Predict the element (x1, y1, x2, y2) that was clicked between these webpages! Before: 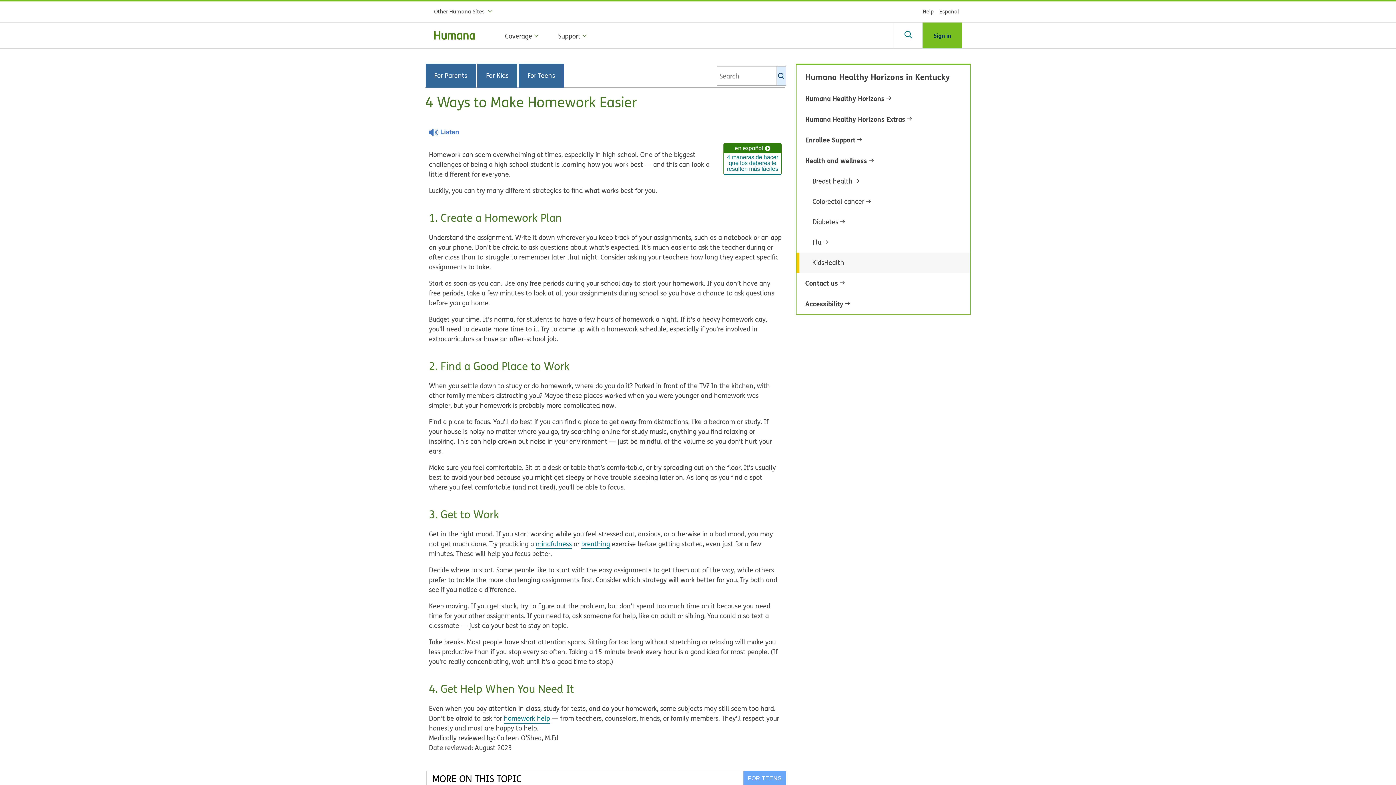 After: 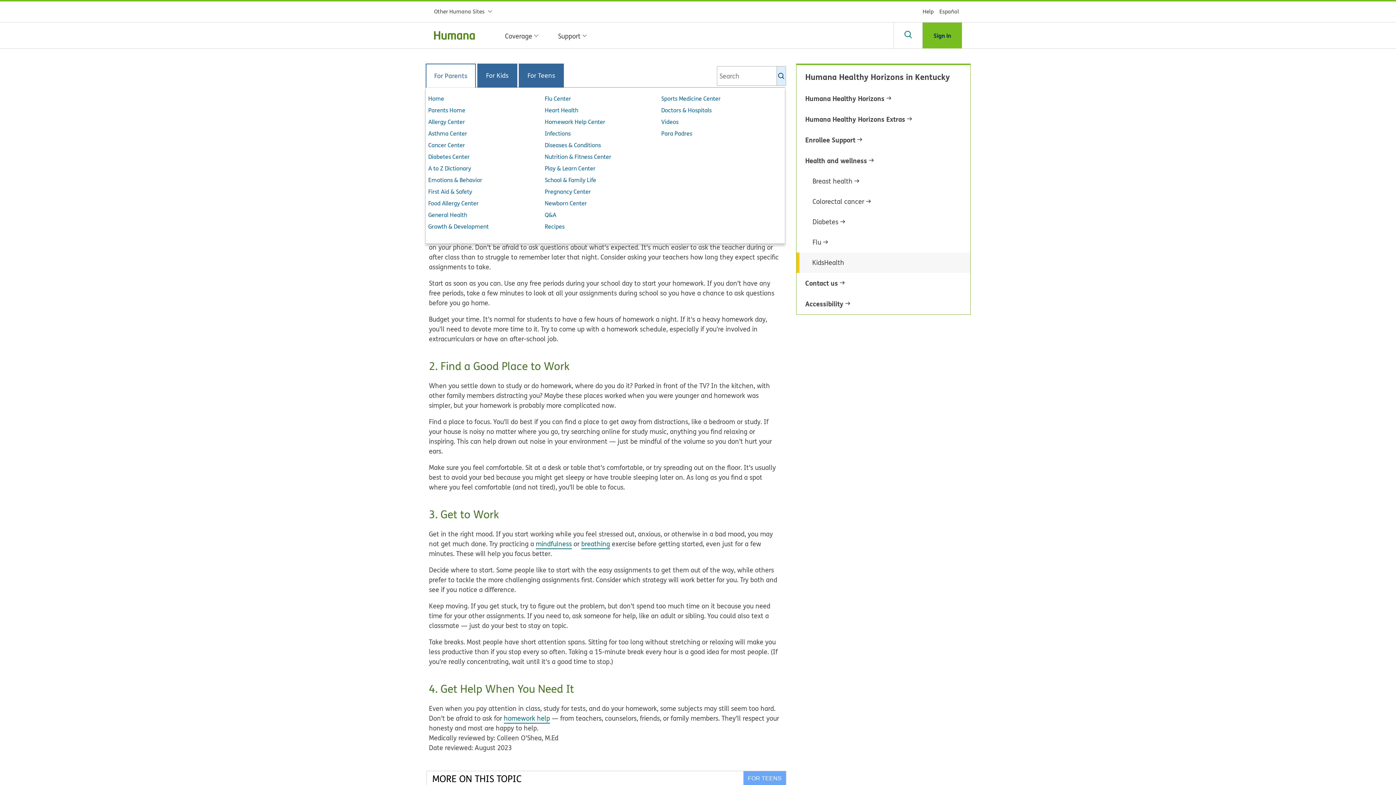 Action: bbox: (425, 63, 476, 87) label: For Parents